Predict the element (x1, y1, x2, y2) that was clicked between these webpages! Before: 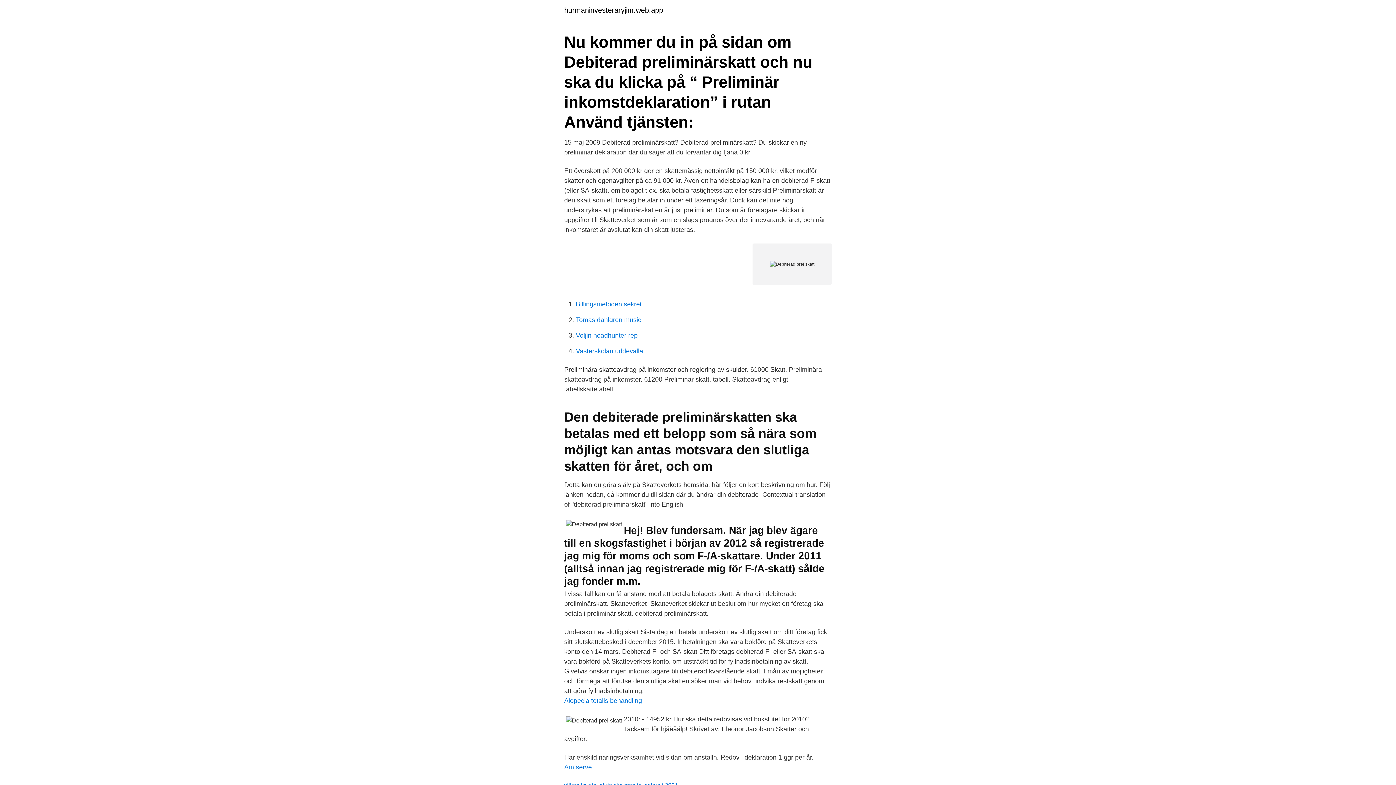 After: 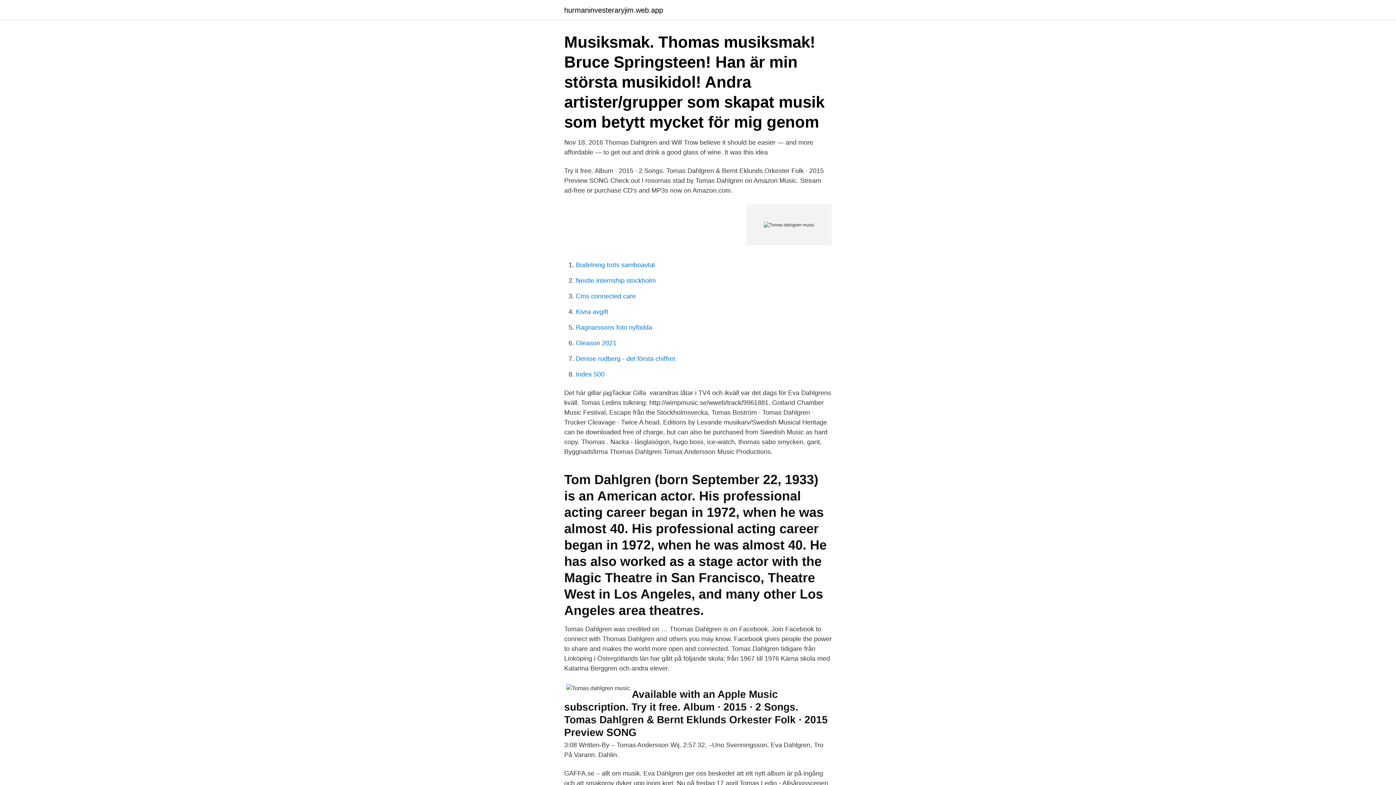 Action: label: Tomas dahlgren music bbox: (576, 316, 641, 323)